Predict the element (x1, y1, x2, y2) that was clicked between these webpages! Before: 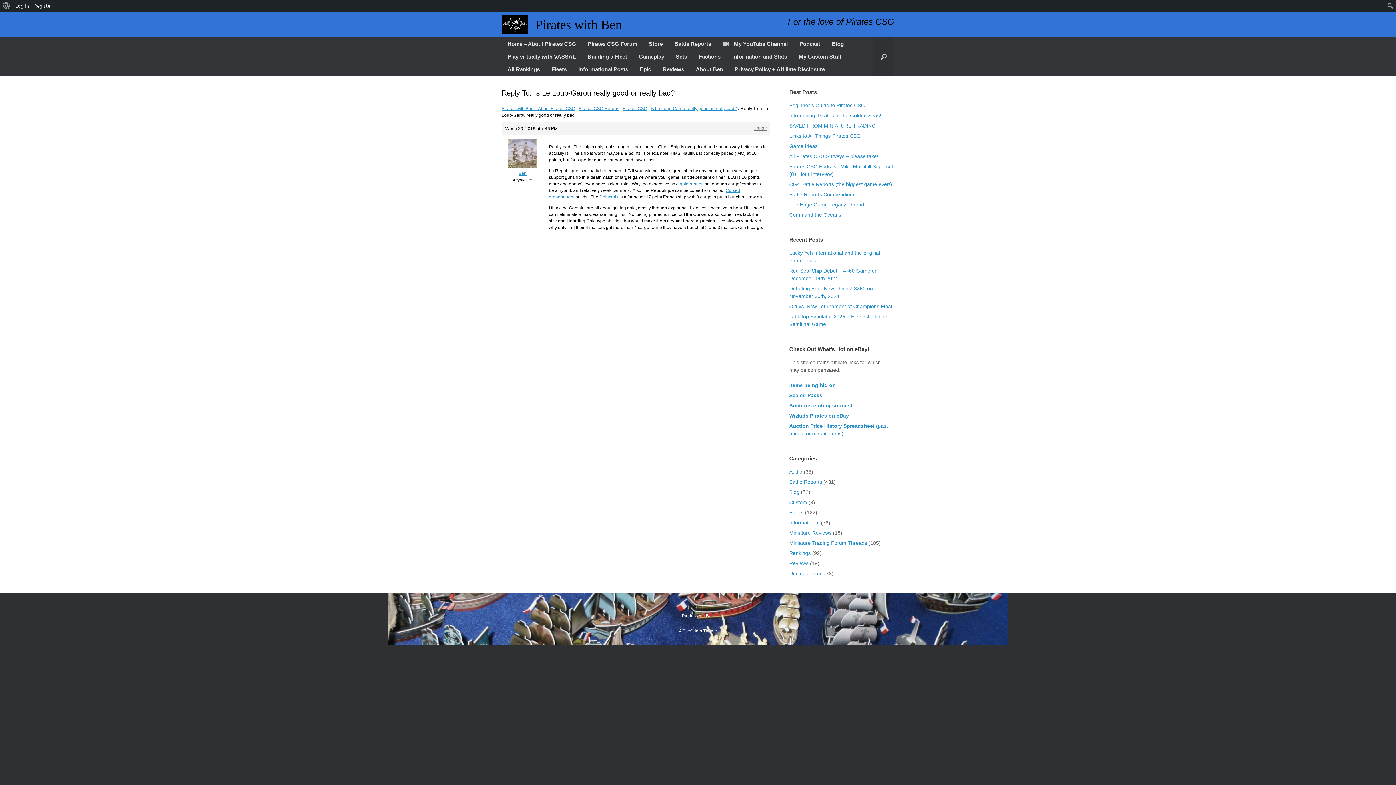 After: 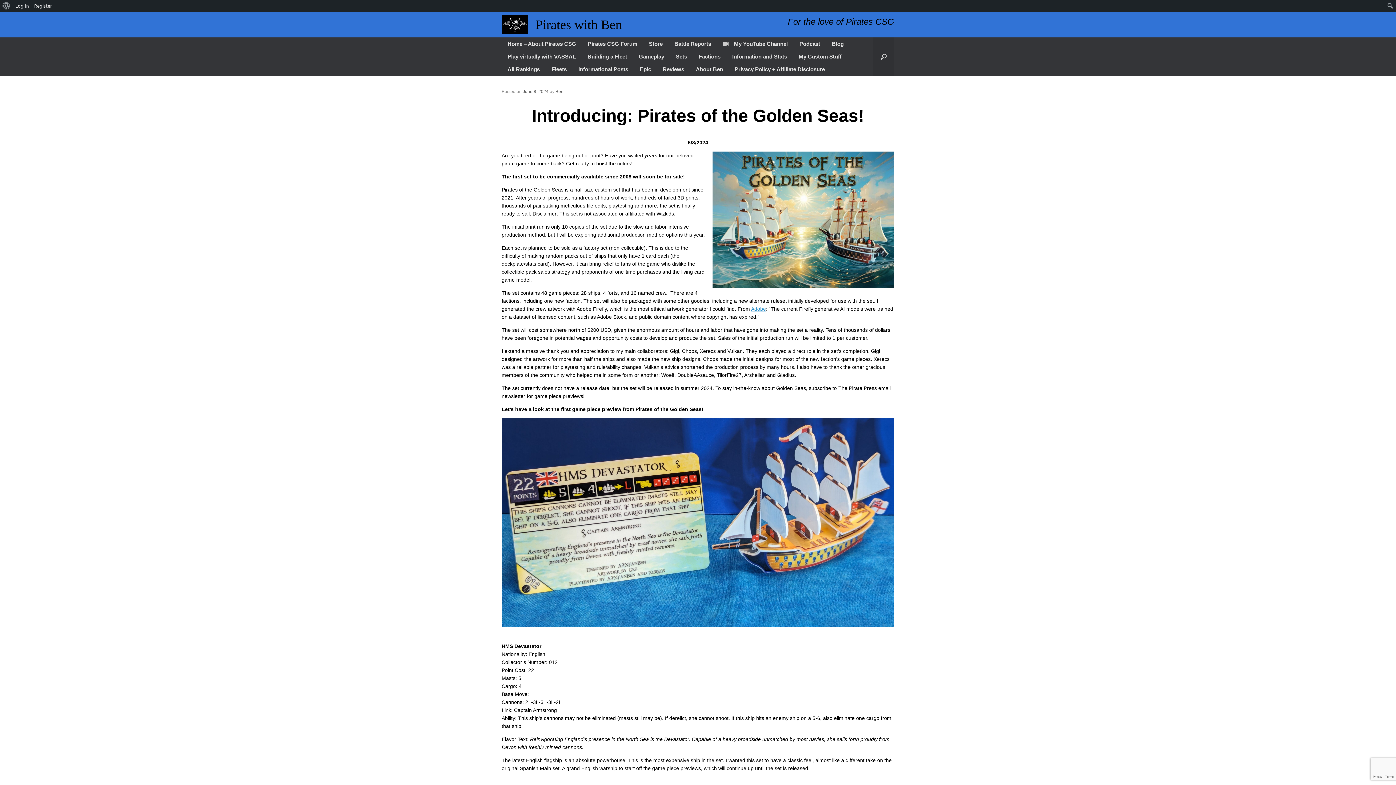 Action: bbox: (789, 112, 881, 118) label: Introducing: Pirates of the Golden Seas!